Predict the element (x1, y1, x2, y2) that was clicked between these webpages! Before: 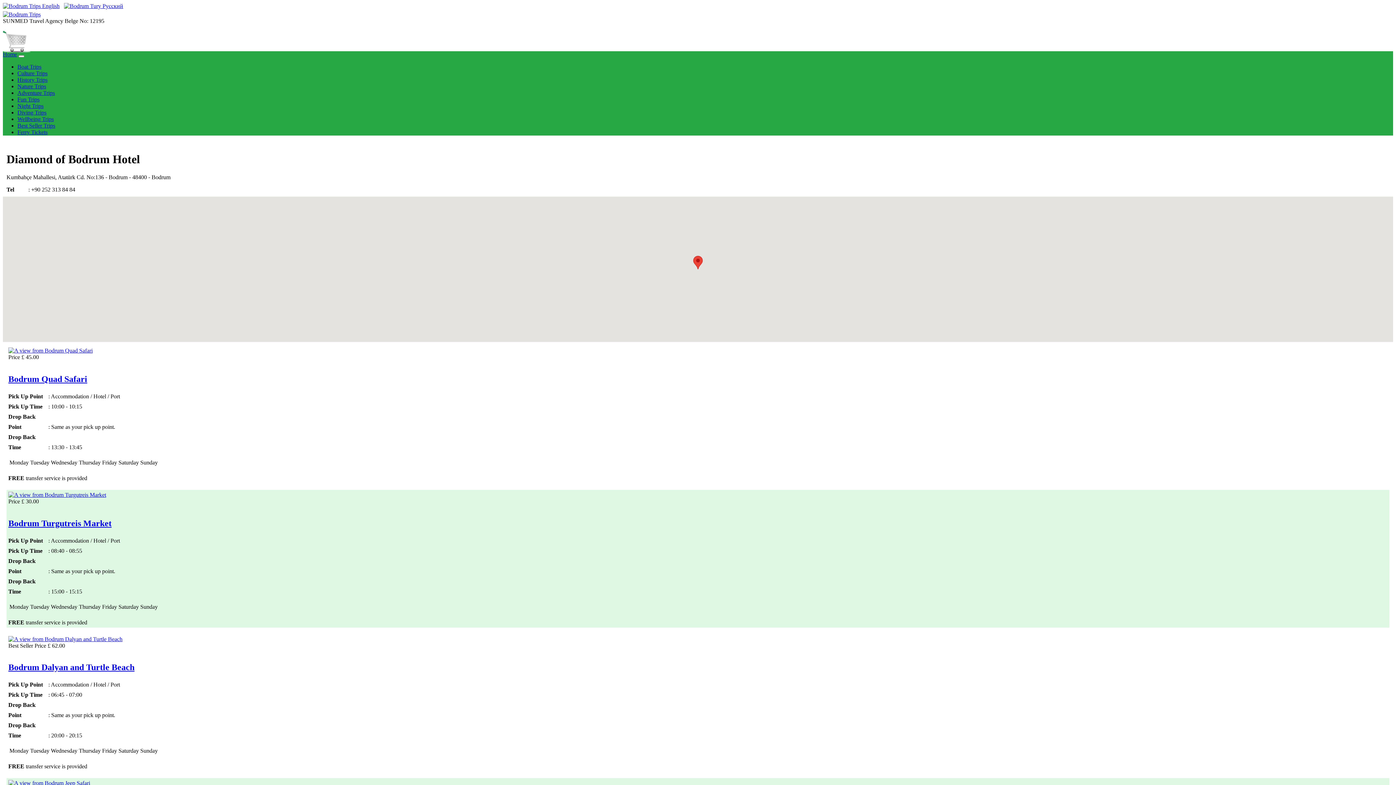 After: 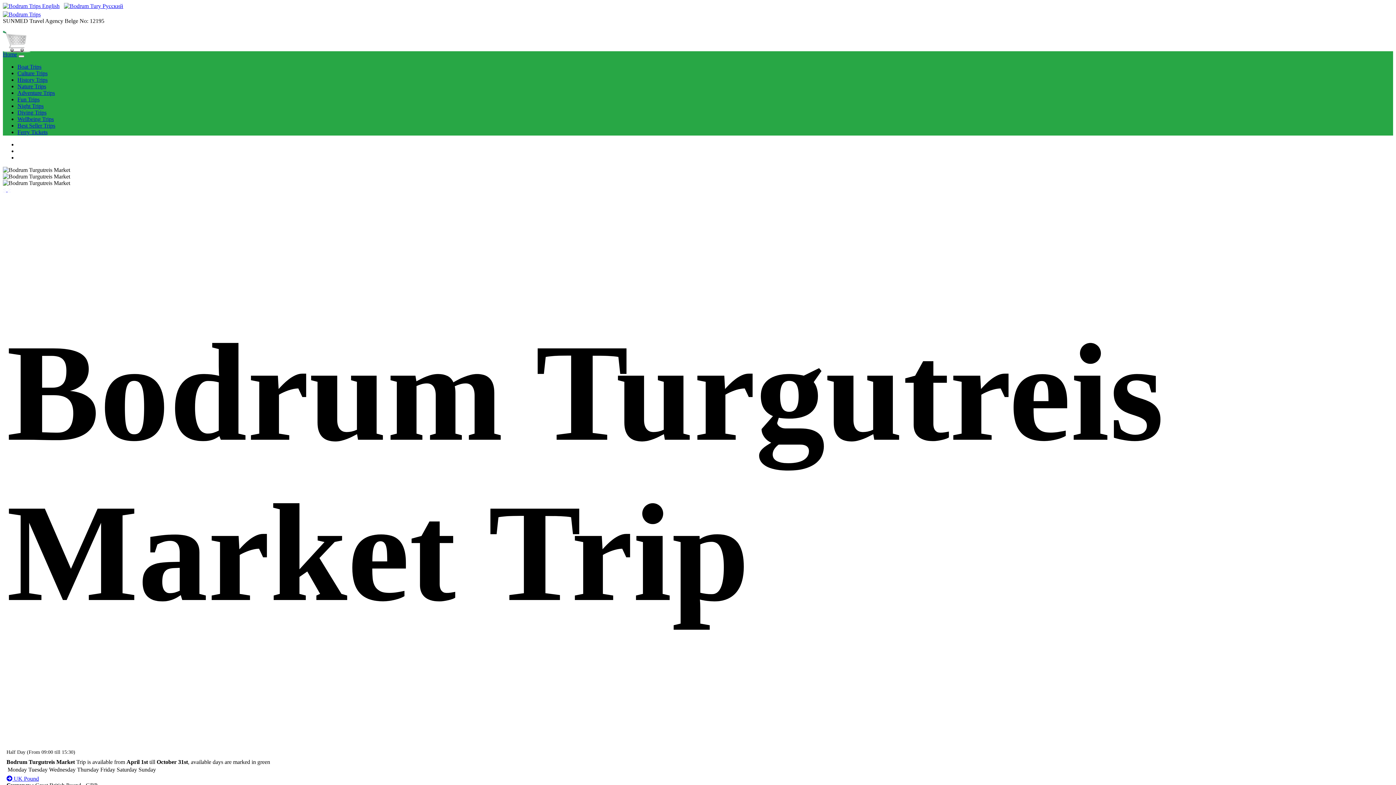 Action: bbox: (8, 491, 106, 498)